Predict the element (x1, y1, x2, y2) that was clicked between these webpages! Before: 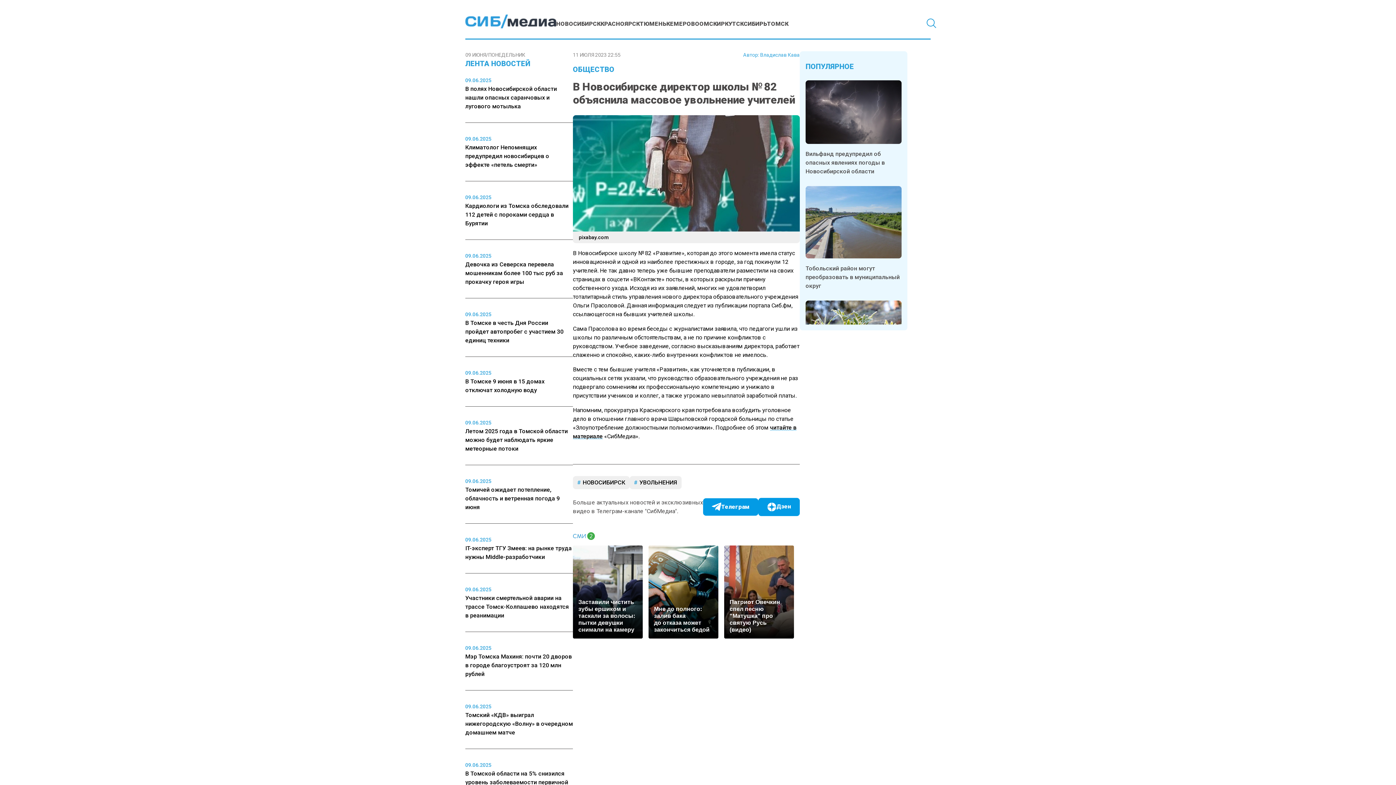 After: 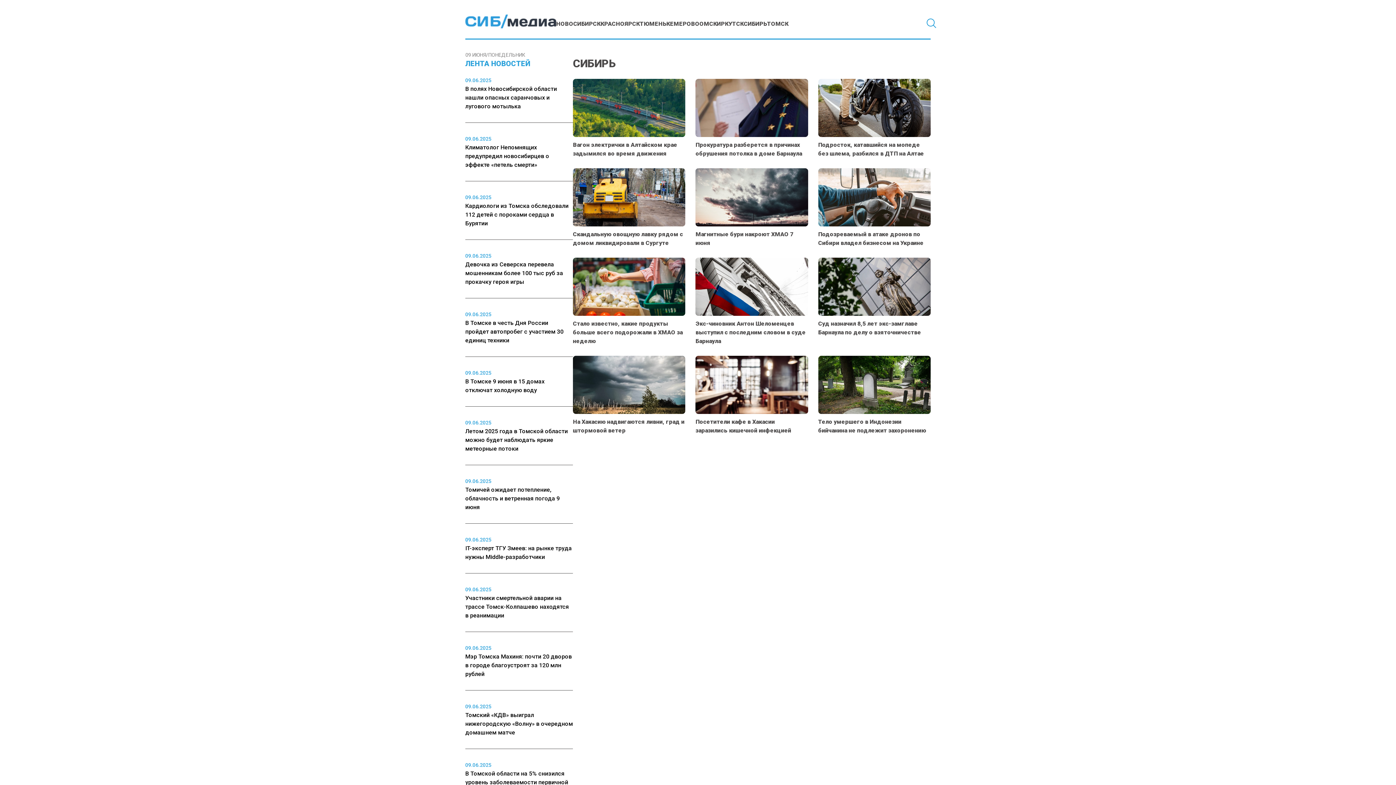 Action: label: СИБИРЬ bbox: (744, 20, 767, 27)